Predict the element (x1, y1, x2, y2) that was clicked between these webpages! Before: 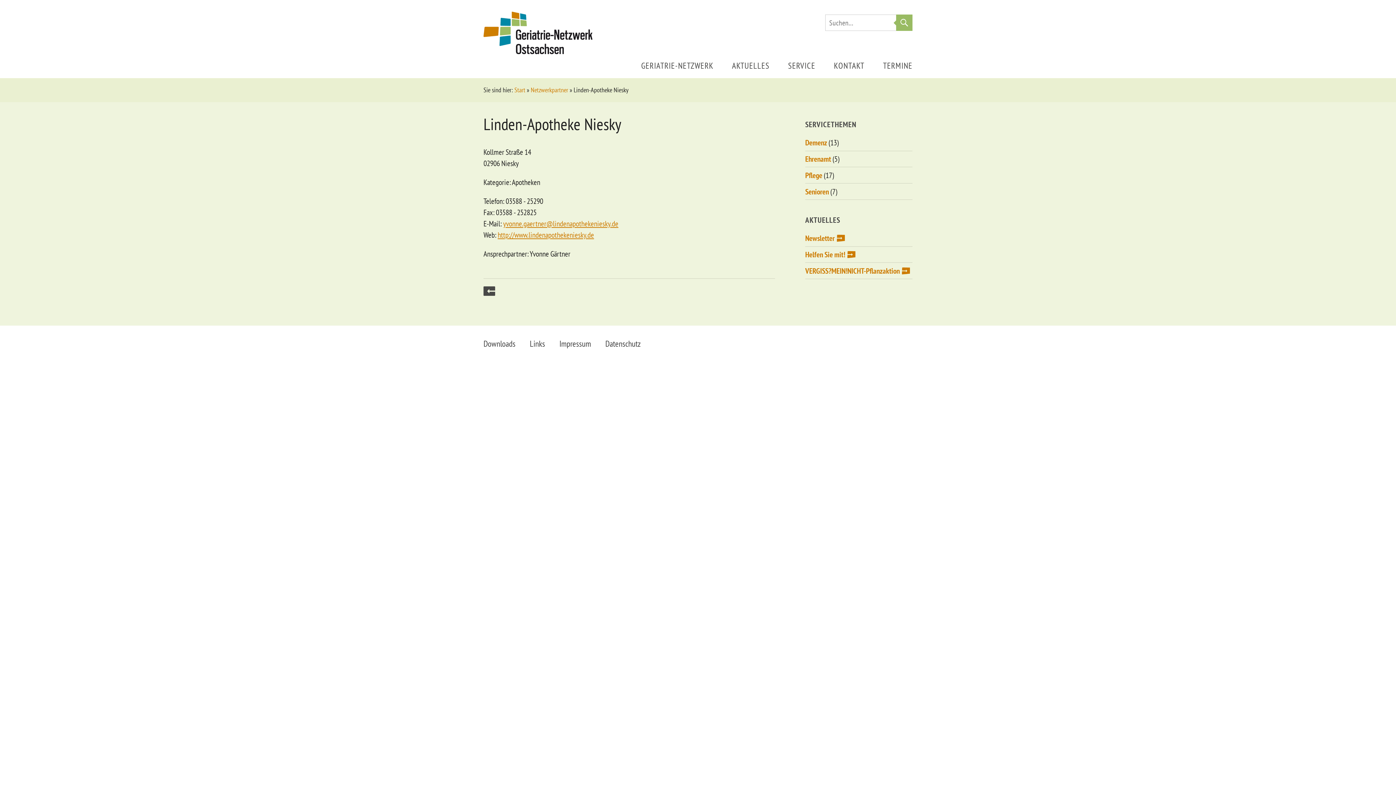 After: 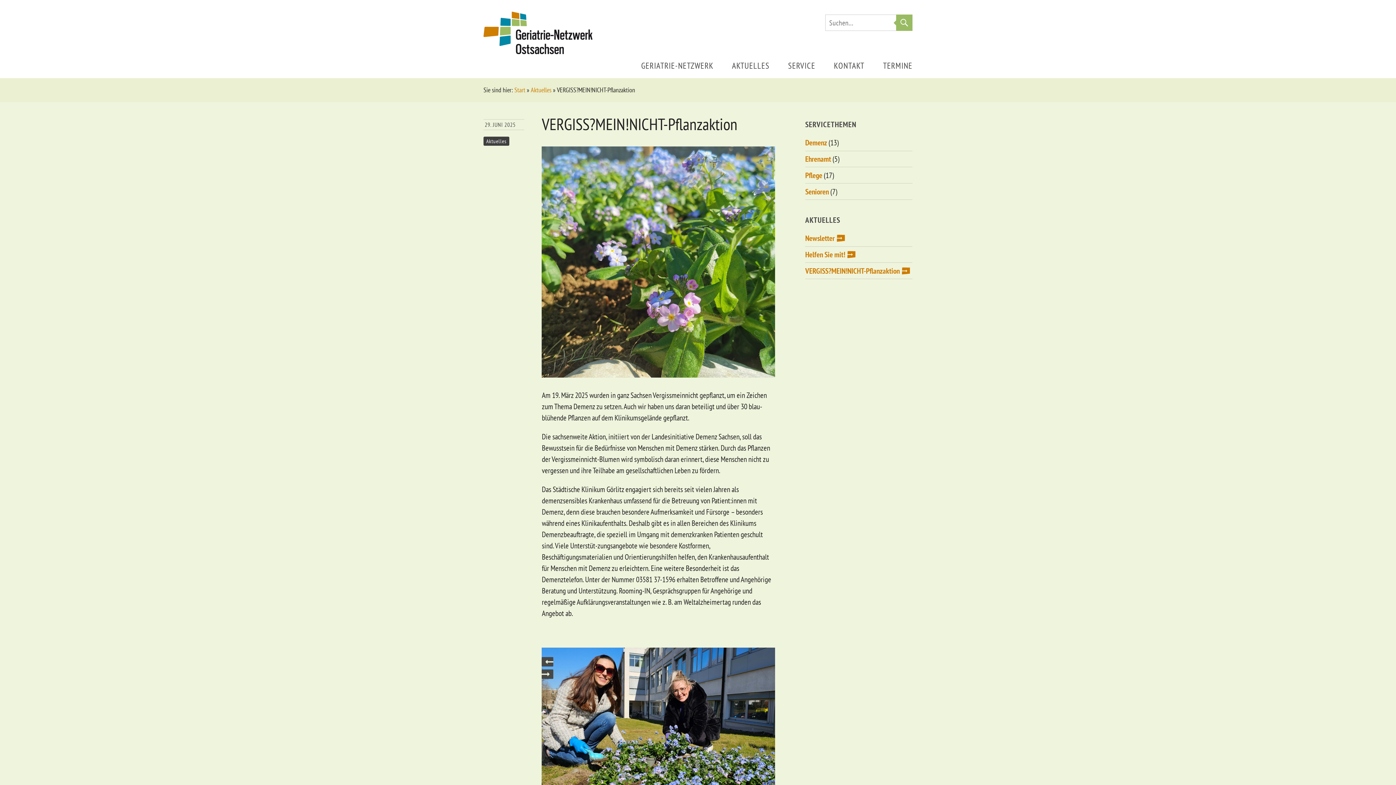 Action: label: VERGISS?MEIN!NICHT-Pflanzaktion bbox: (805, 266, 910, 275)